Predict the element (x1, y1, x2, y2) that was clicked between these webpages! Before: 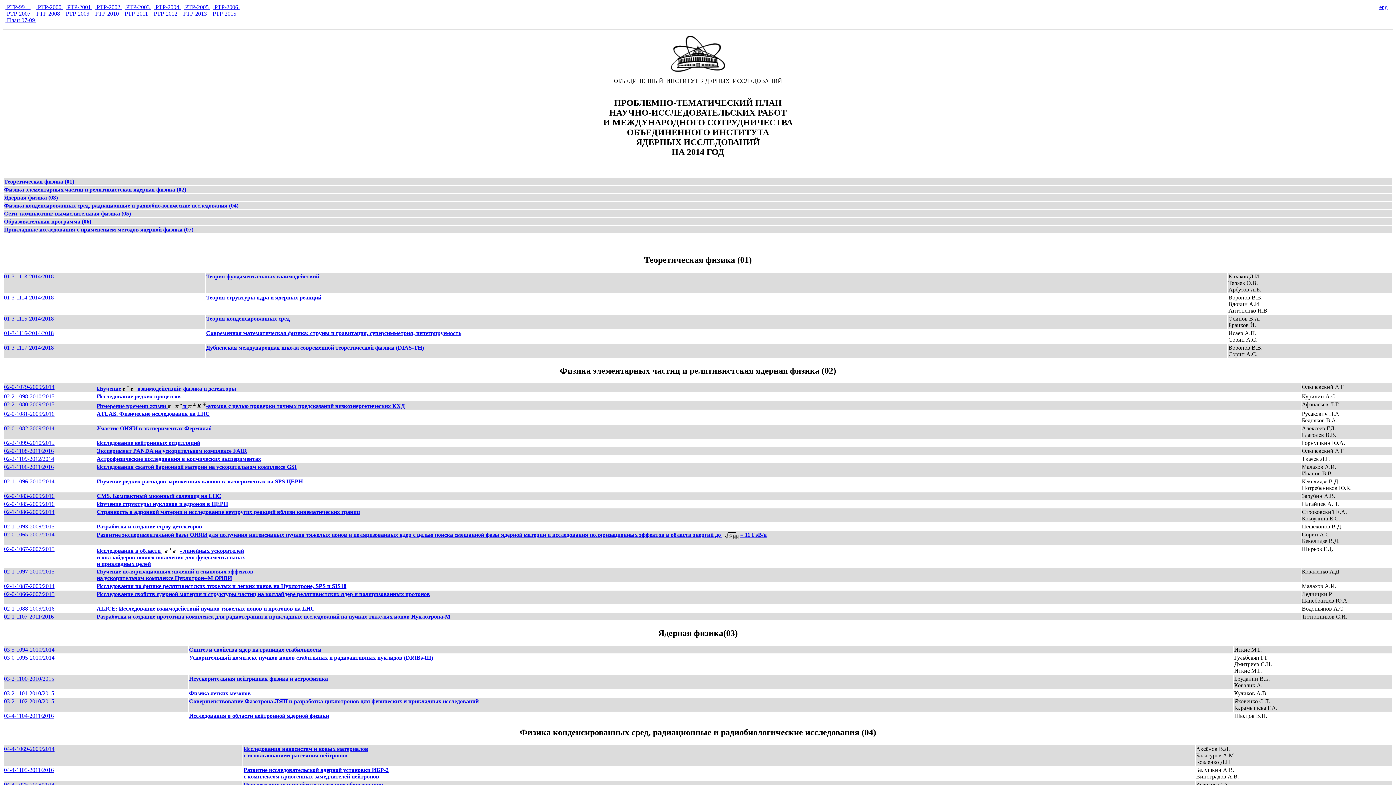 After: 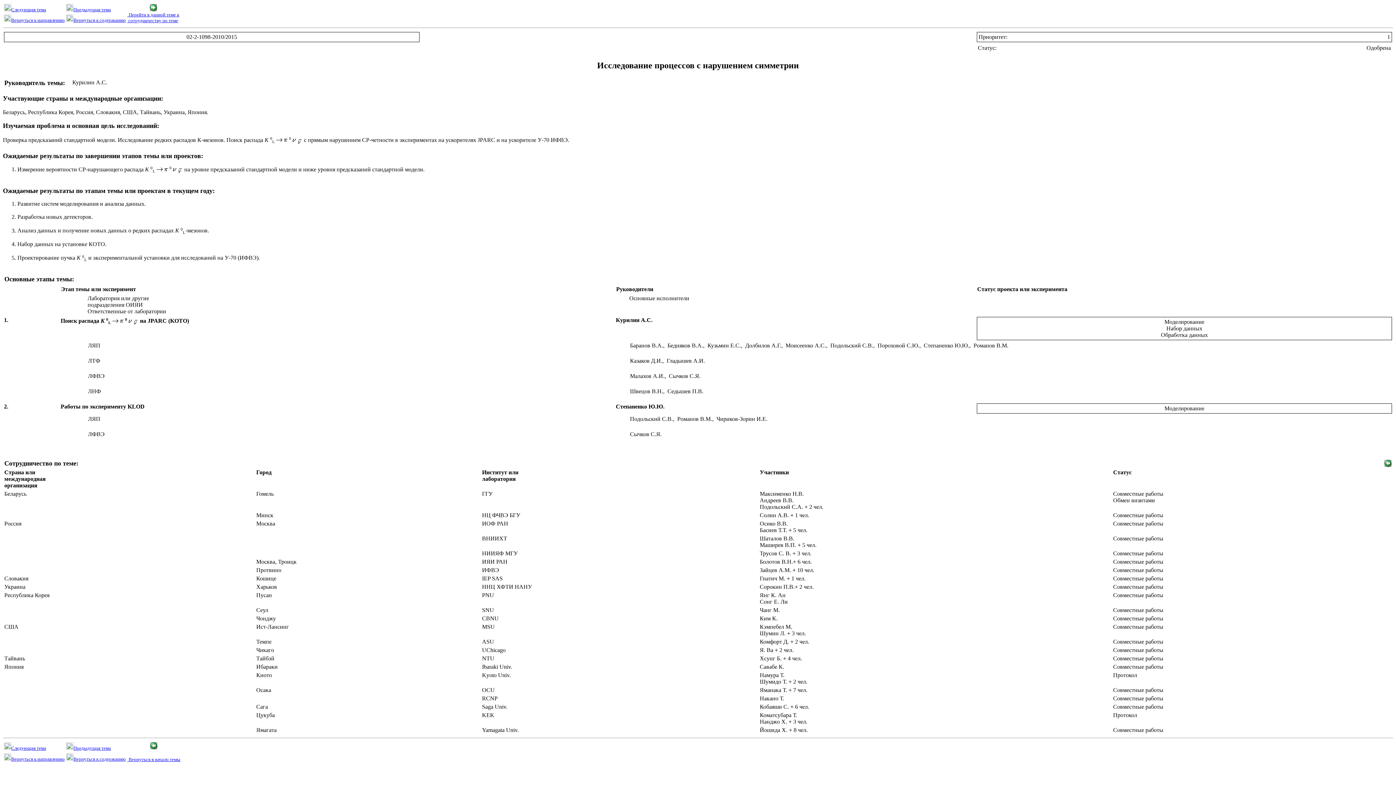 Action: label: 02-2-1098-2010/2015 bbox: (4, 393, 54, 399)